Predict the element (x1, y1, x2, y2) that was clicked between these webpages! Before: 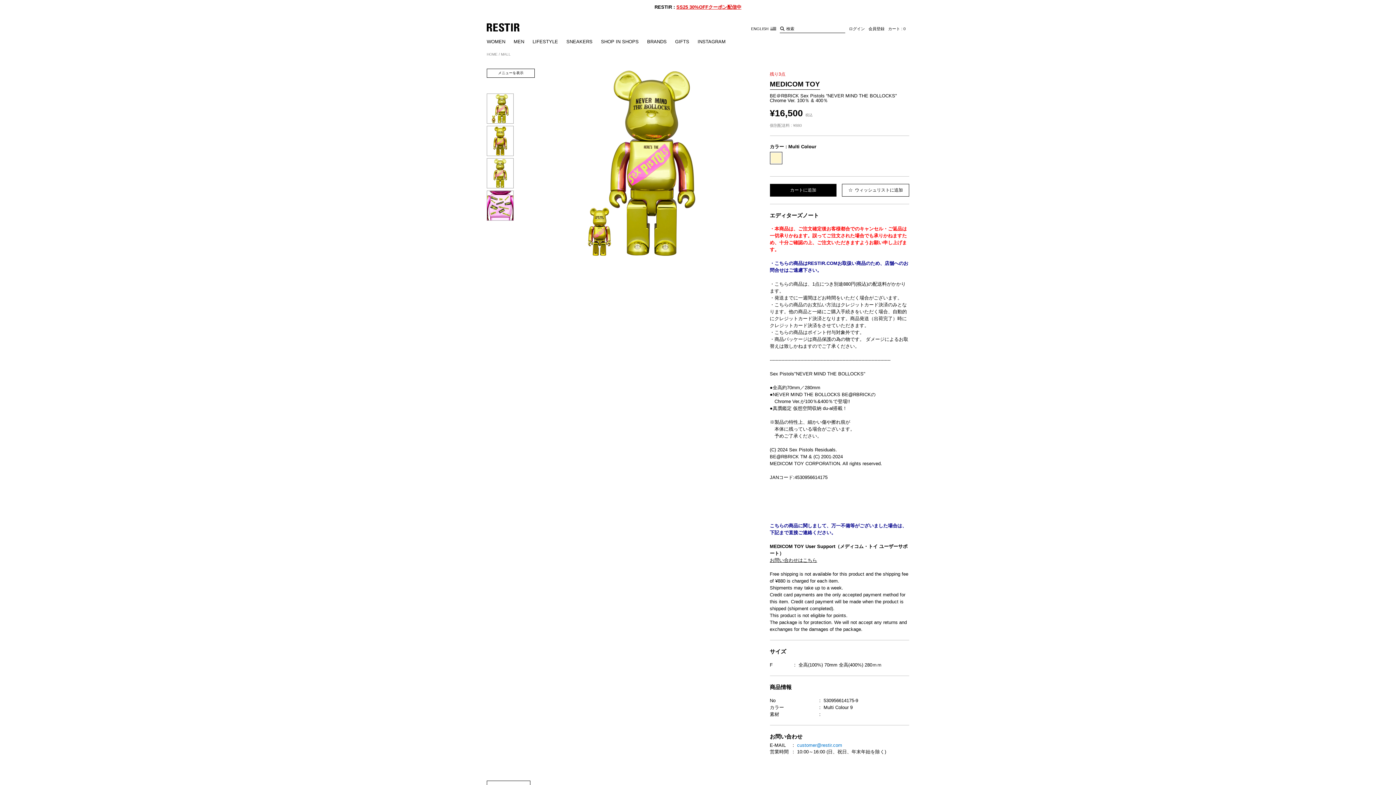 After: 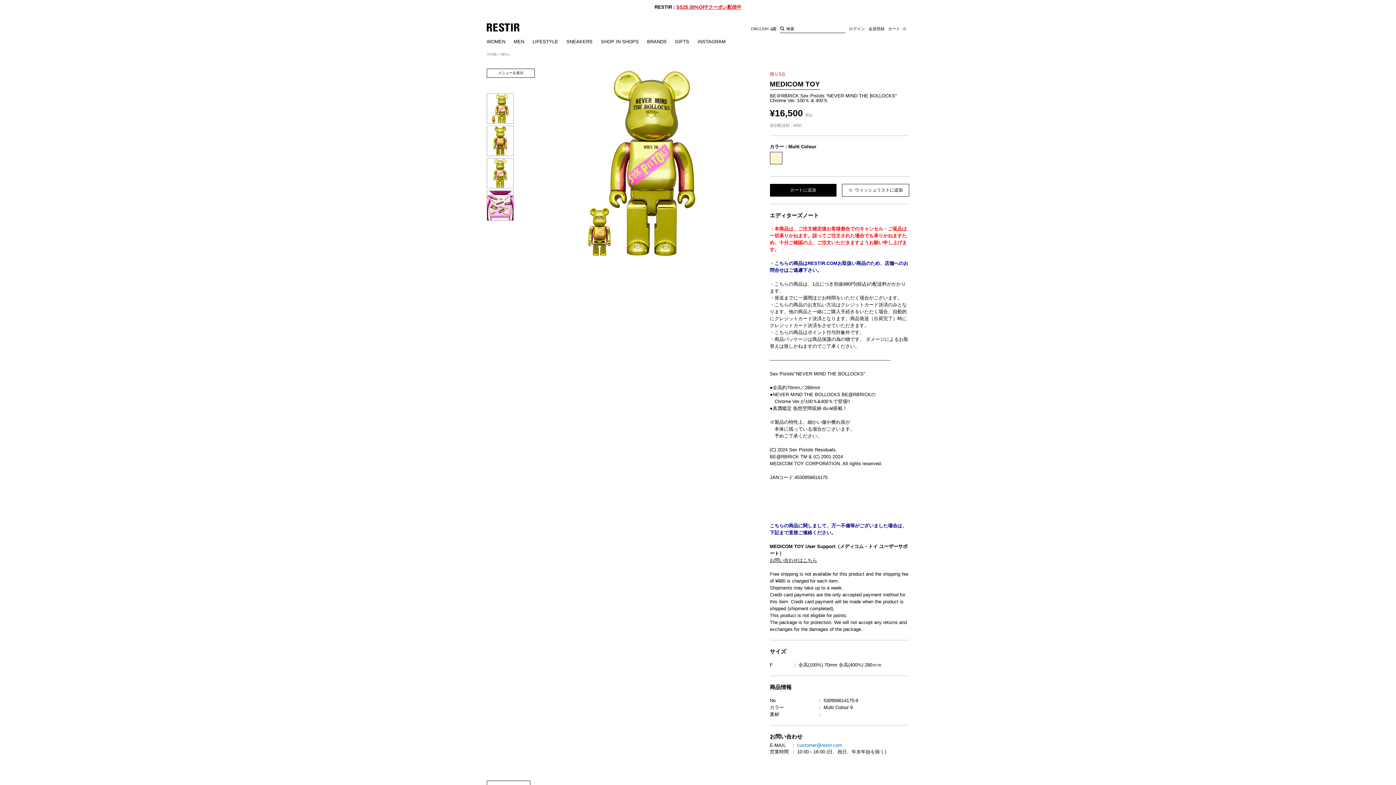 Action: bbox: (697, 38, 725, 44) label: INSTAGRAM